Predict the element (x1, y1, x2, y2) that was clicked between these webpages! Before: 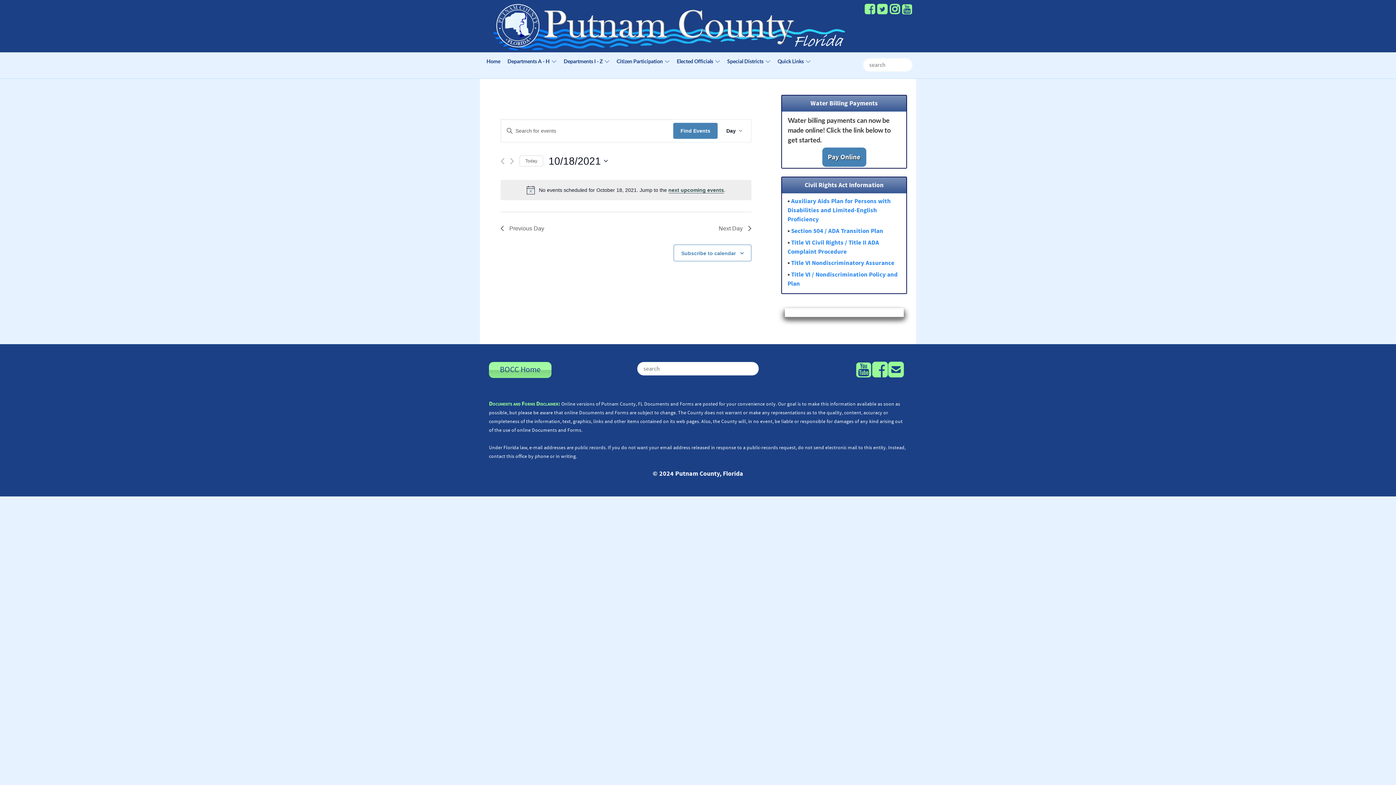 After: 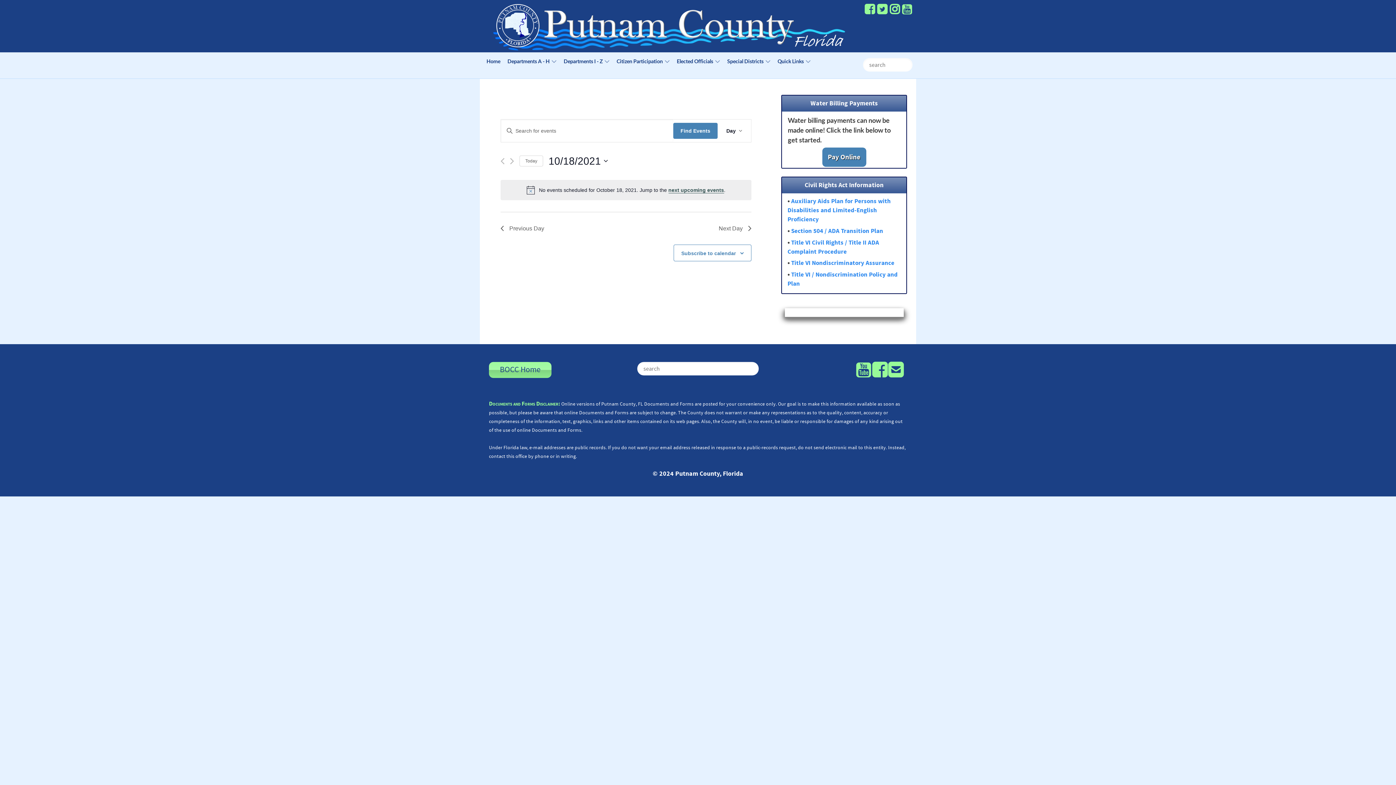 Action: bbox: (791, 259, 894, 266) label: Title VI Nondiscriminatory Assurance